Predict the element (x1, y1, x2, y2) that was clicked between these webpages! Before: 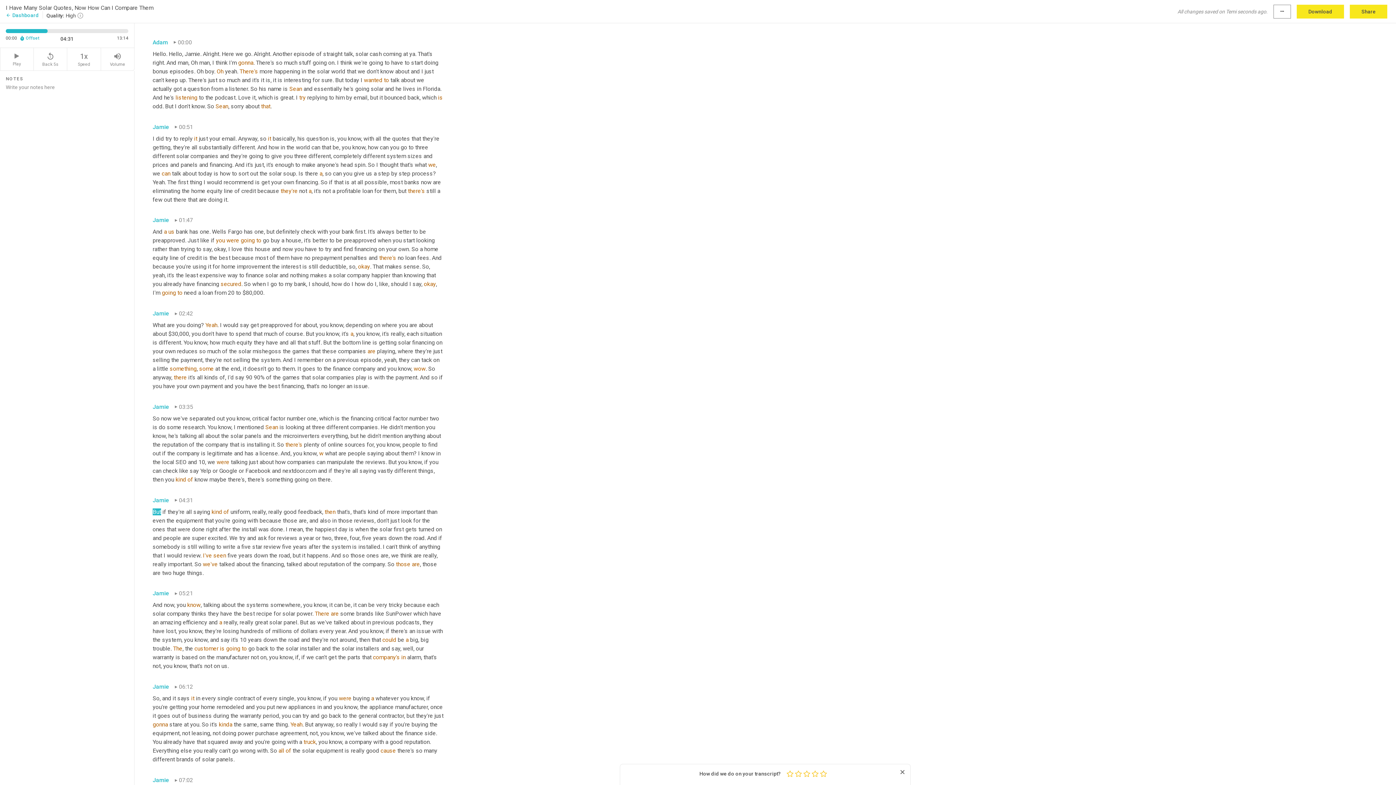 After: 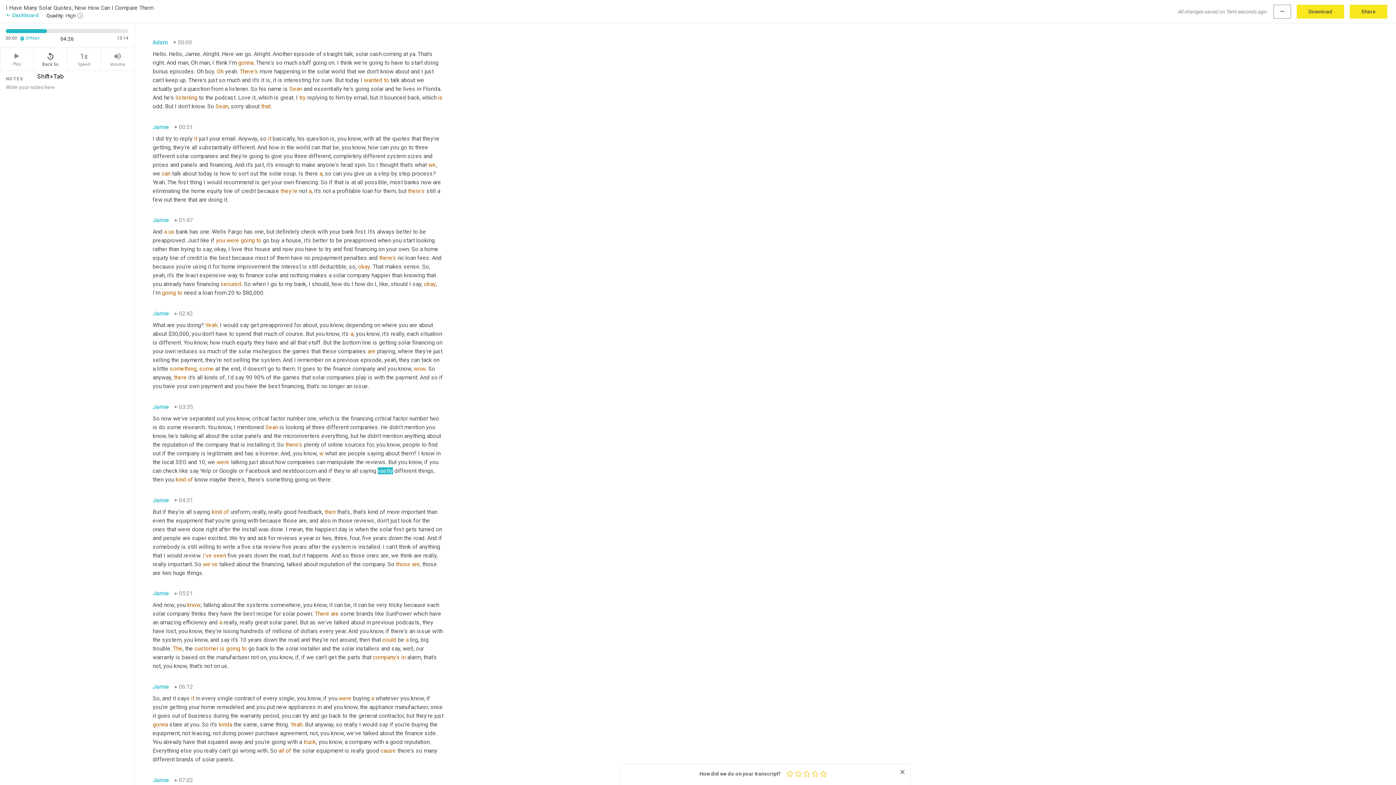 Action: label: replay_5
Back 5s bbox: (33, 48, 67, 70)